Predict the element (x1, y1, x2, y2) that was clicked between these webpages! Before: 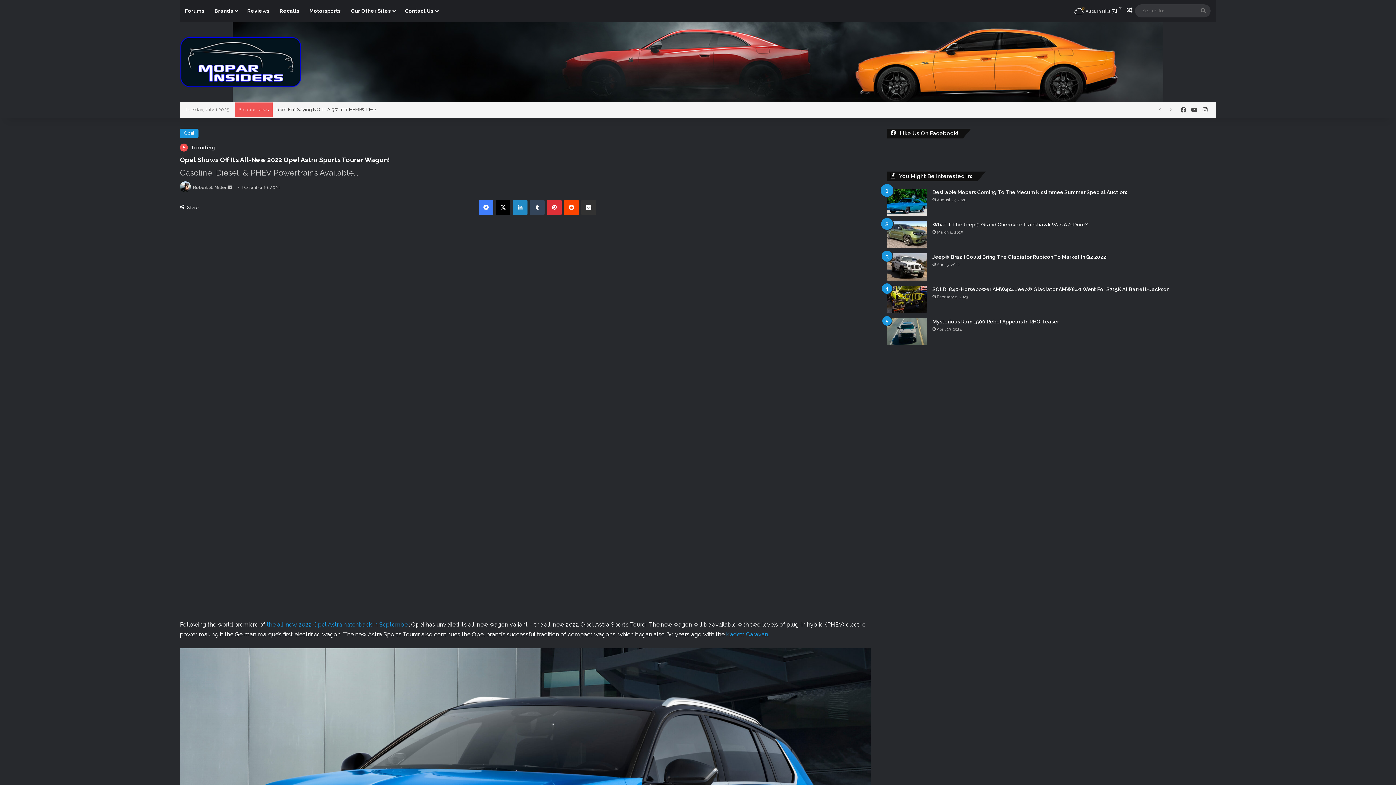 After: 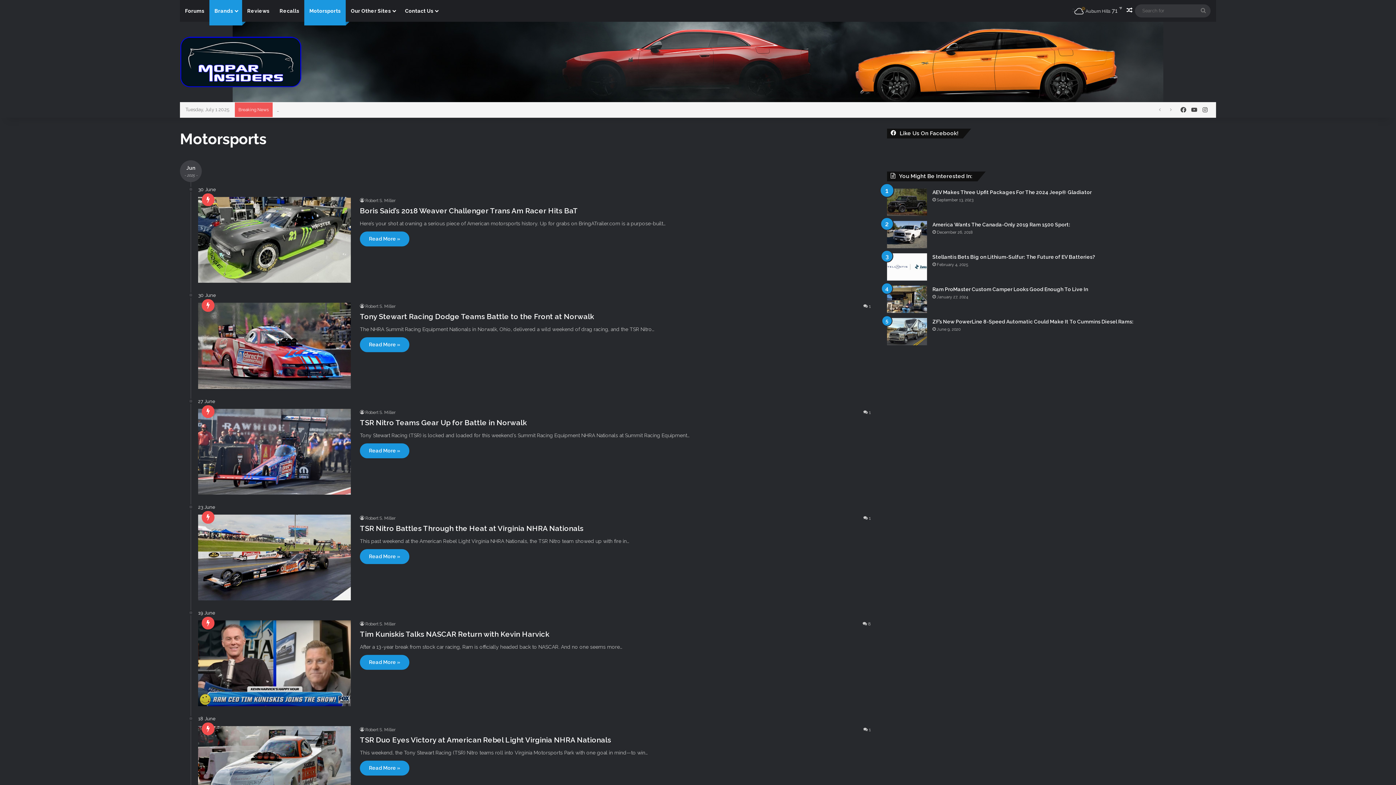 Action: bbox: (304, 0, 345, 21) label: Motorsports